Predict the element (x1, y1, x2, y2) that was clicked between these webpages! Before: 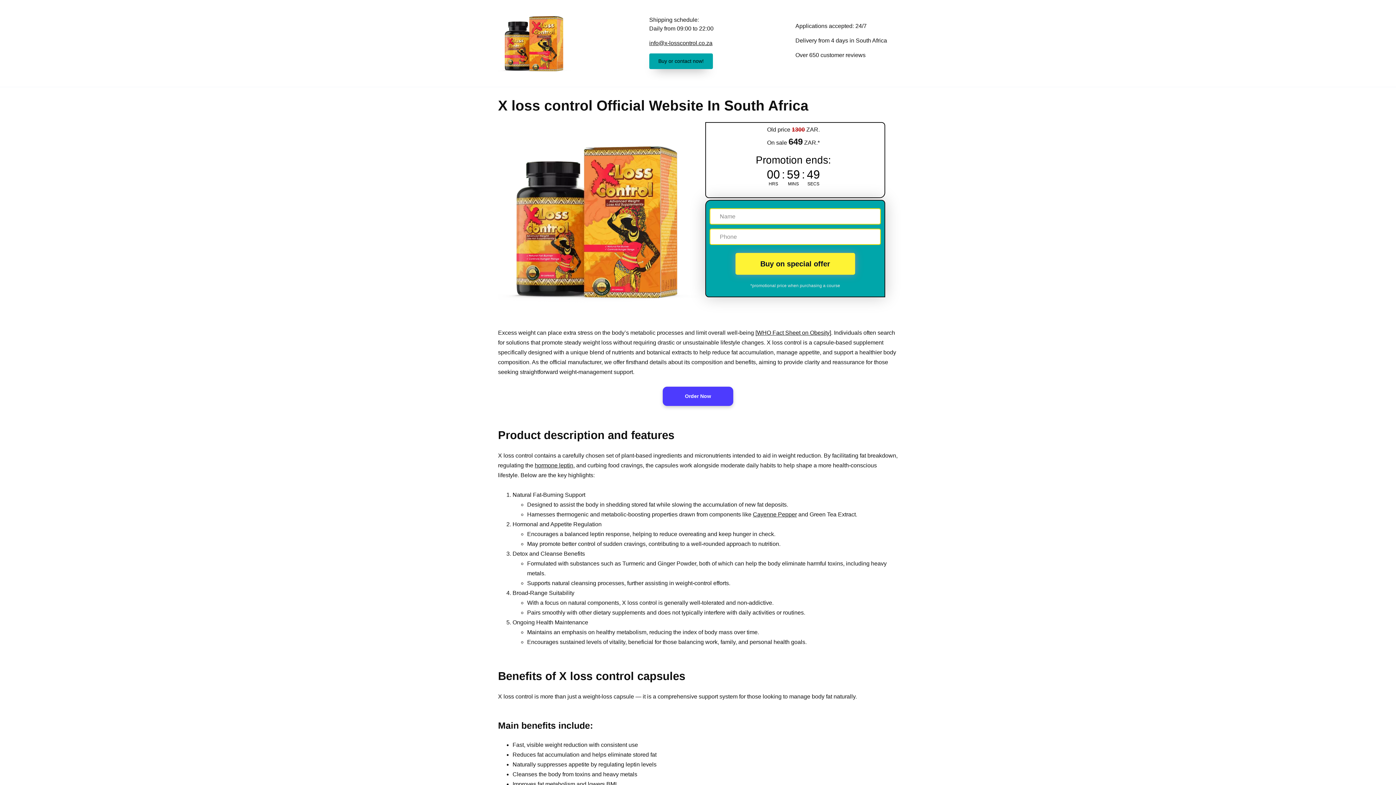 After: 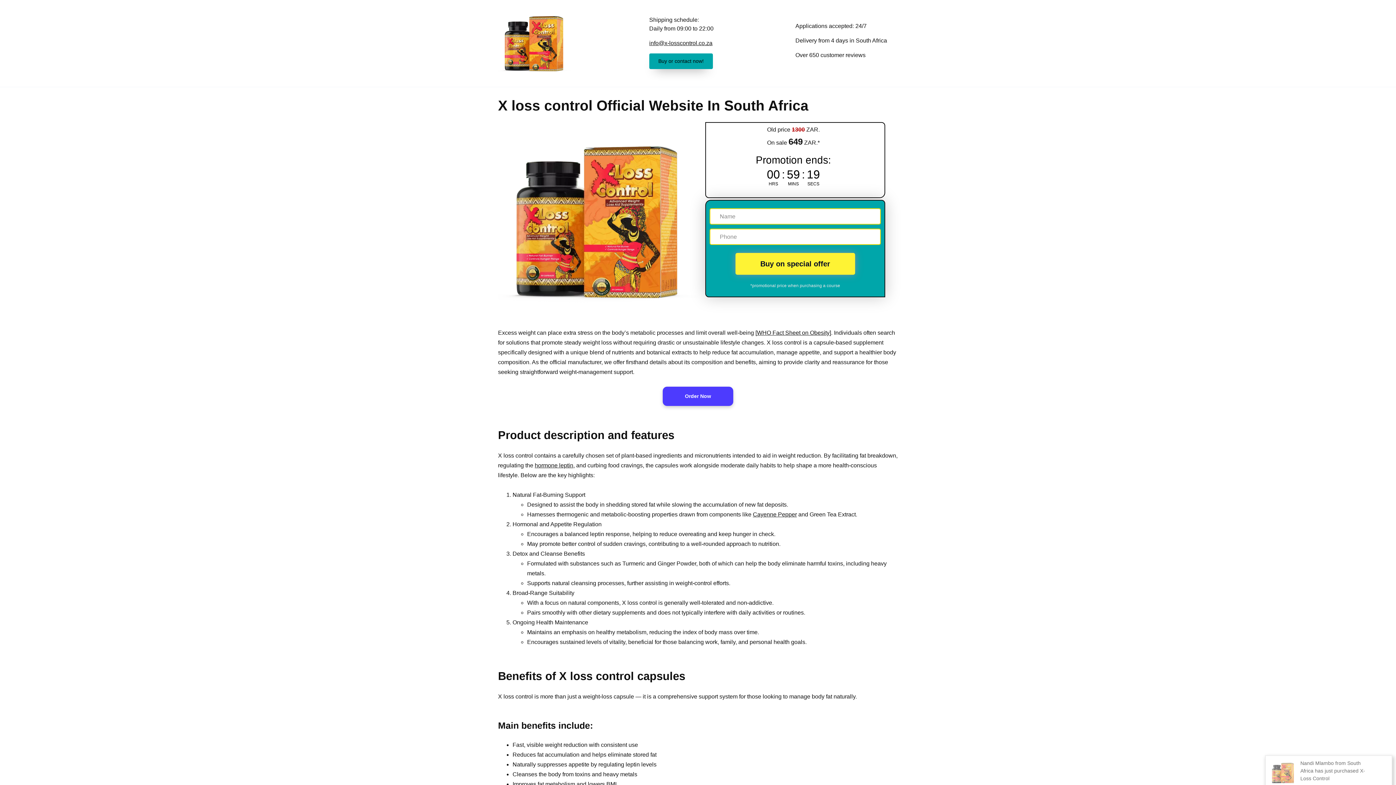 Action: label: Buy on special offer bbox: (735, 253, 855, 274)